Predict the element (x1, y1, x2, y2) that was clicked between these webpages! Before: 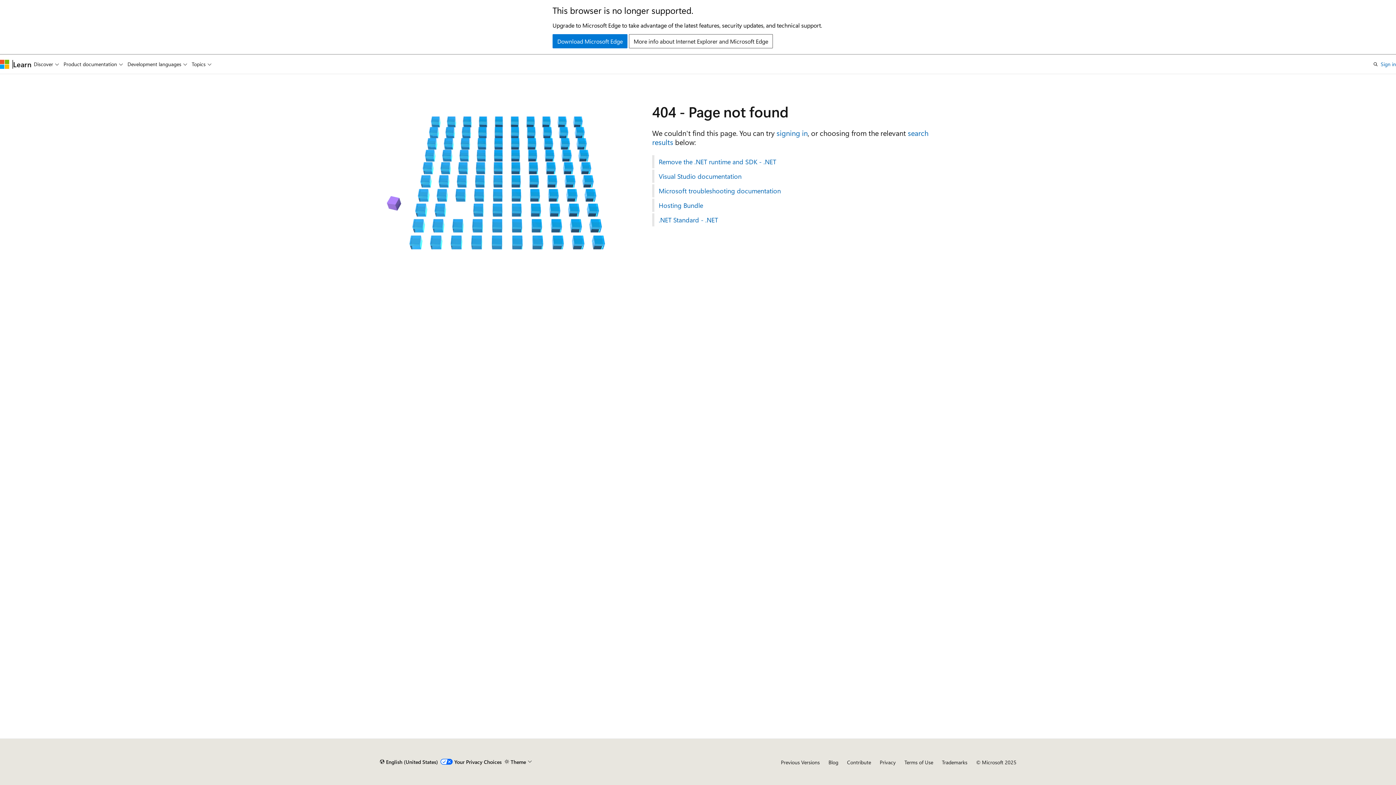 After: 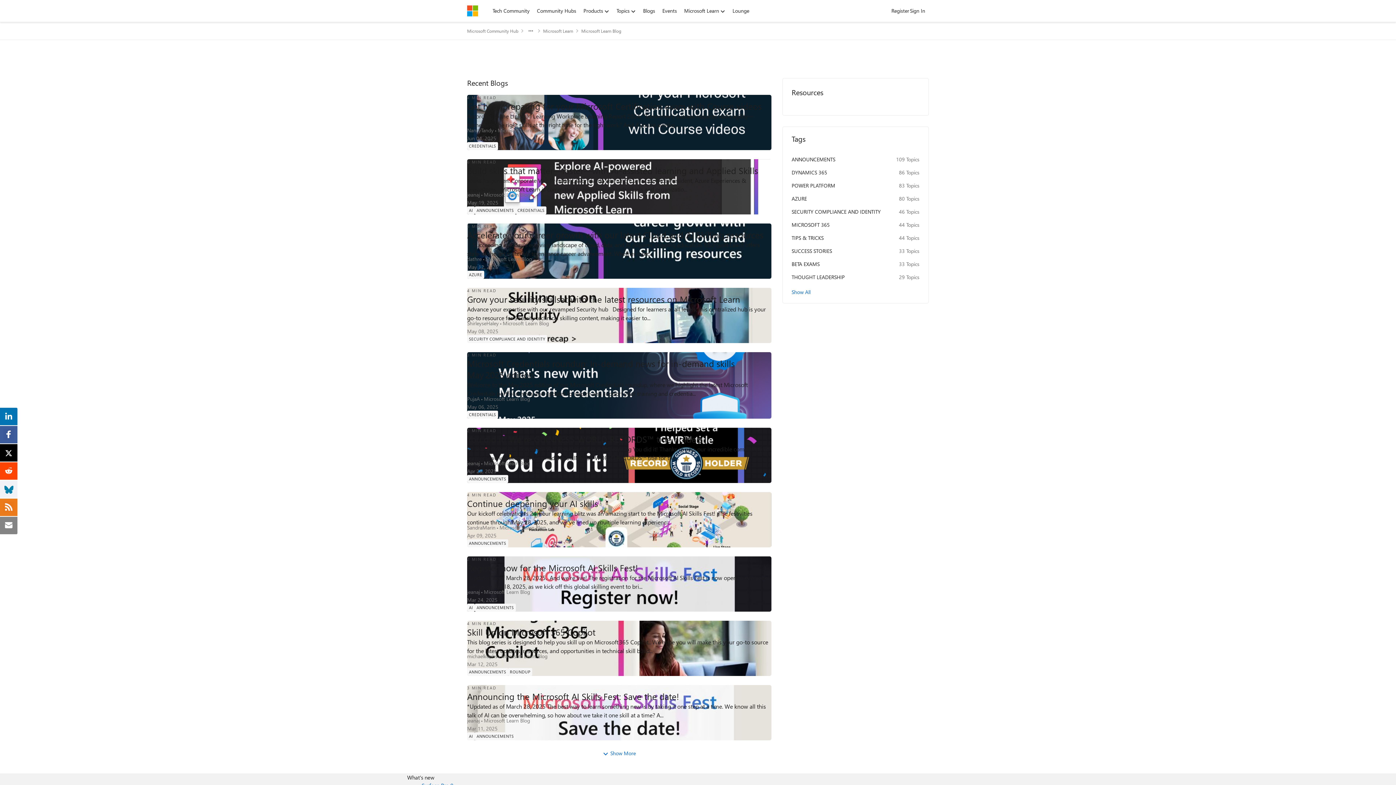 Action: label: Blog bbox: (828, 759, 838, 766)